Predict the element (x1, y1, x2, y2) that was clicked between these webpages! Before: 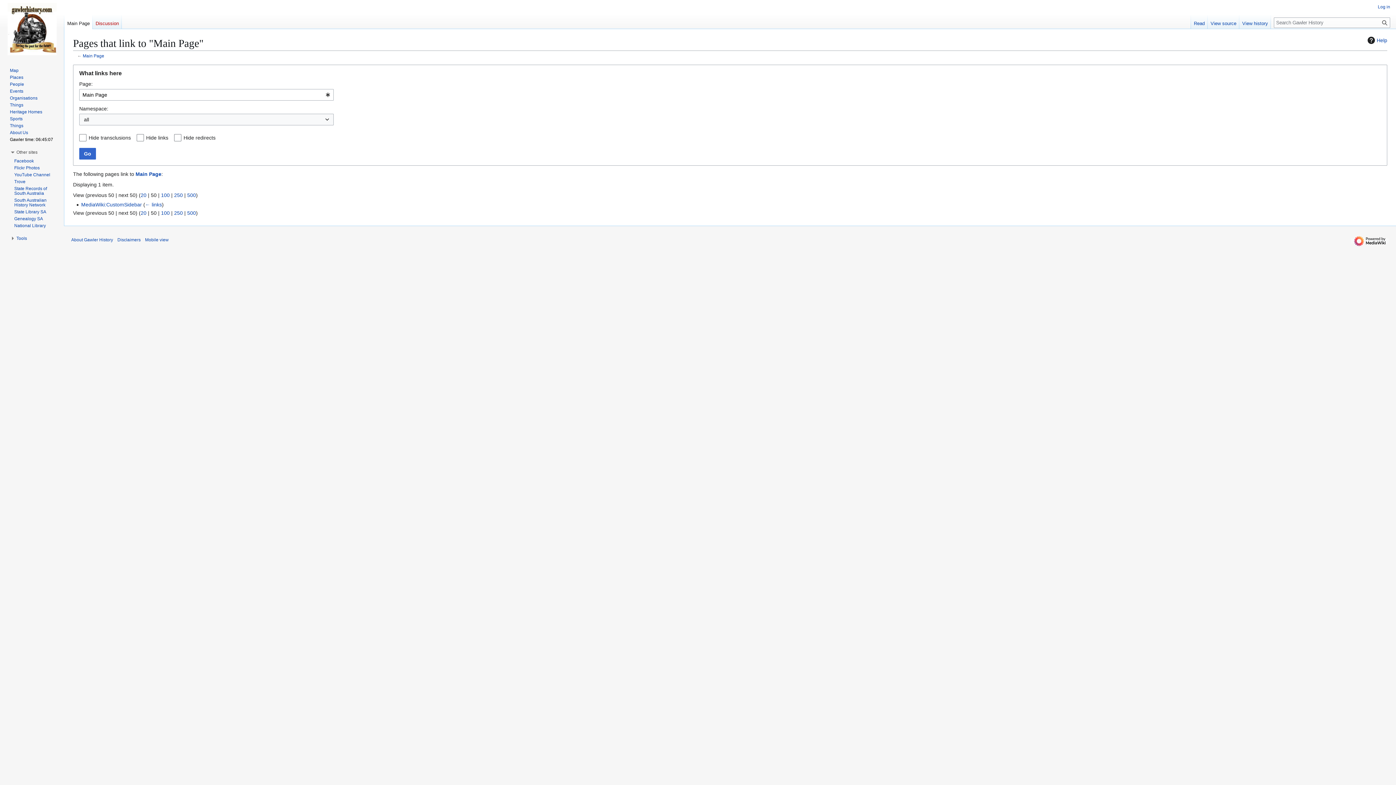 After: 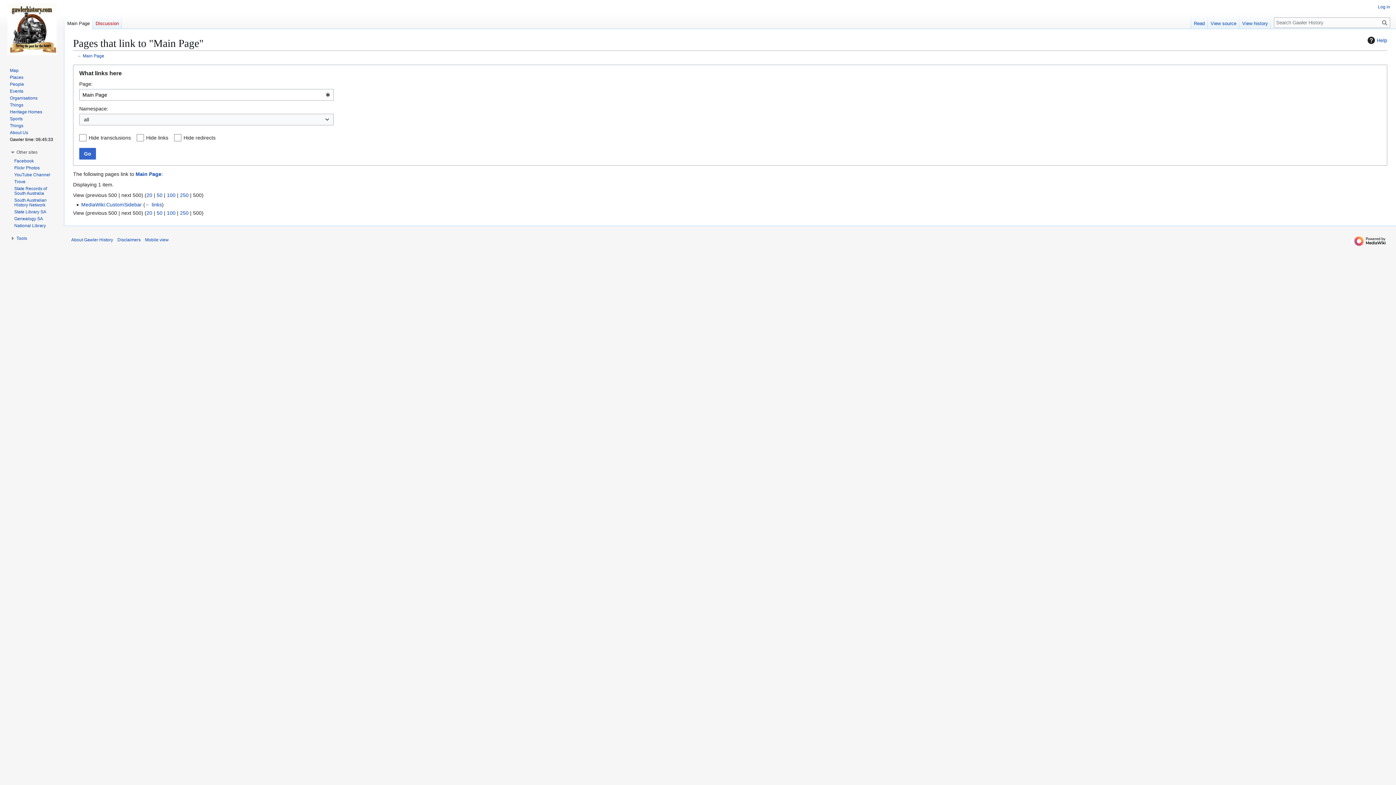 Action: bbox: (187, 192, 196, 198) label: 500